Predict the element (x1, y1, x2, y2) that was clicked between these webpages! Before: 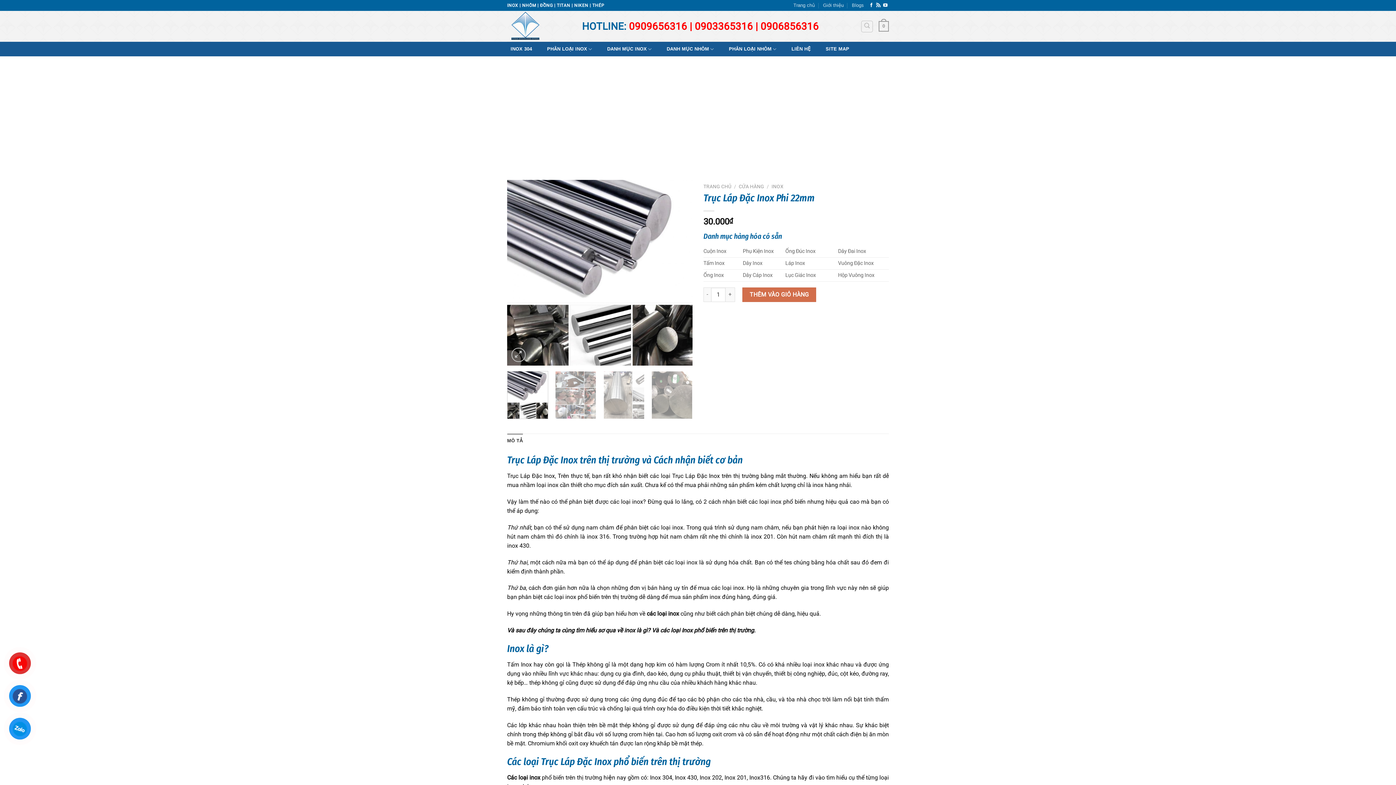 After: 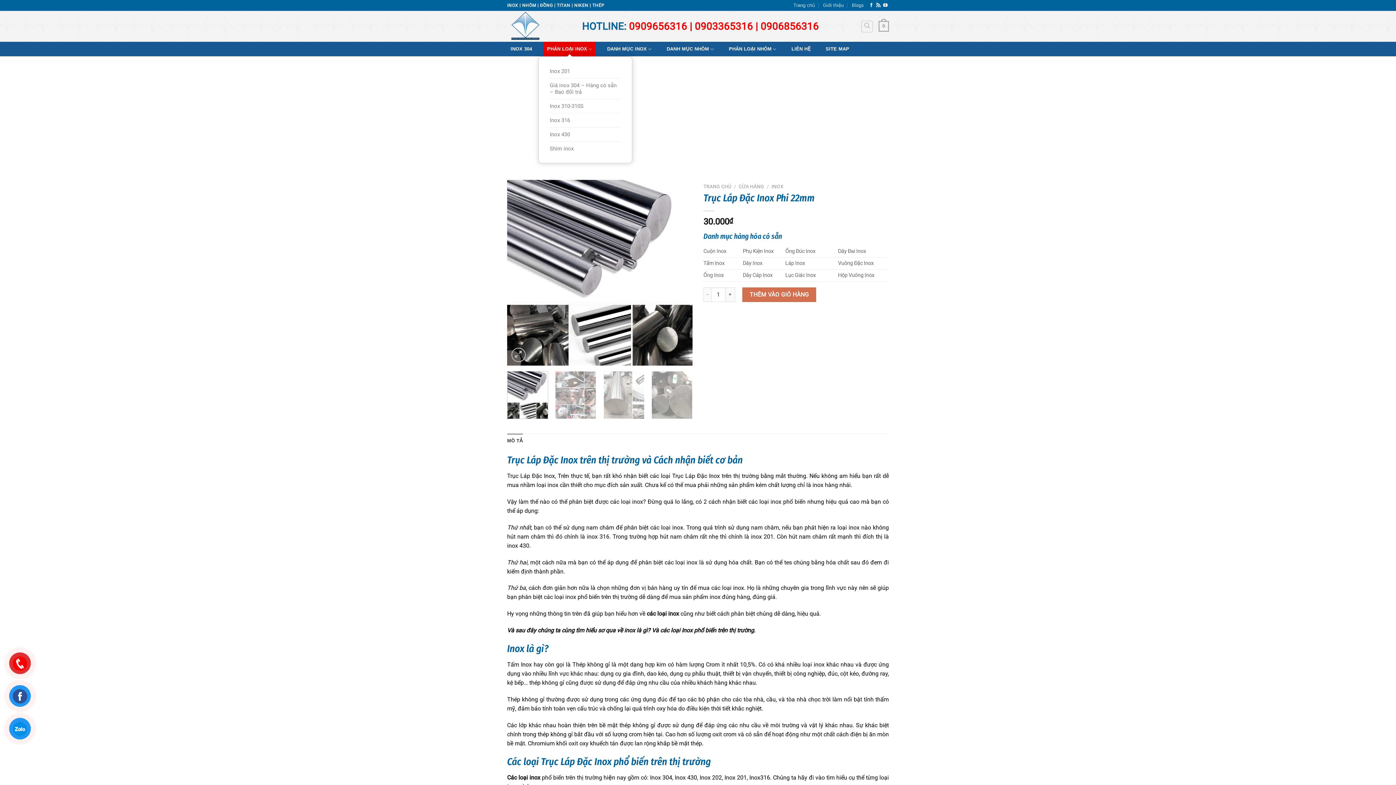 Action: label: PHÂN LOẠI INOX bbox: (543, 41, 595, 56)